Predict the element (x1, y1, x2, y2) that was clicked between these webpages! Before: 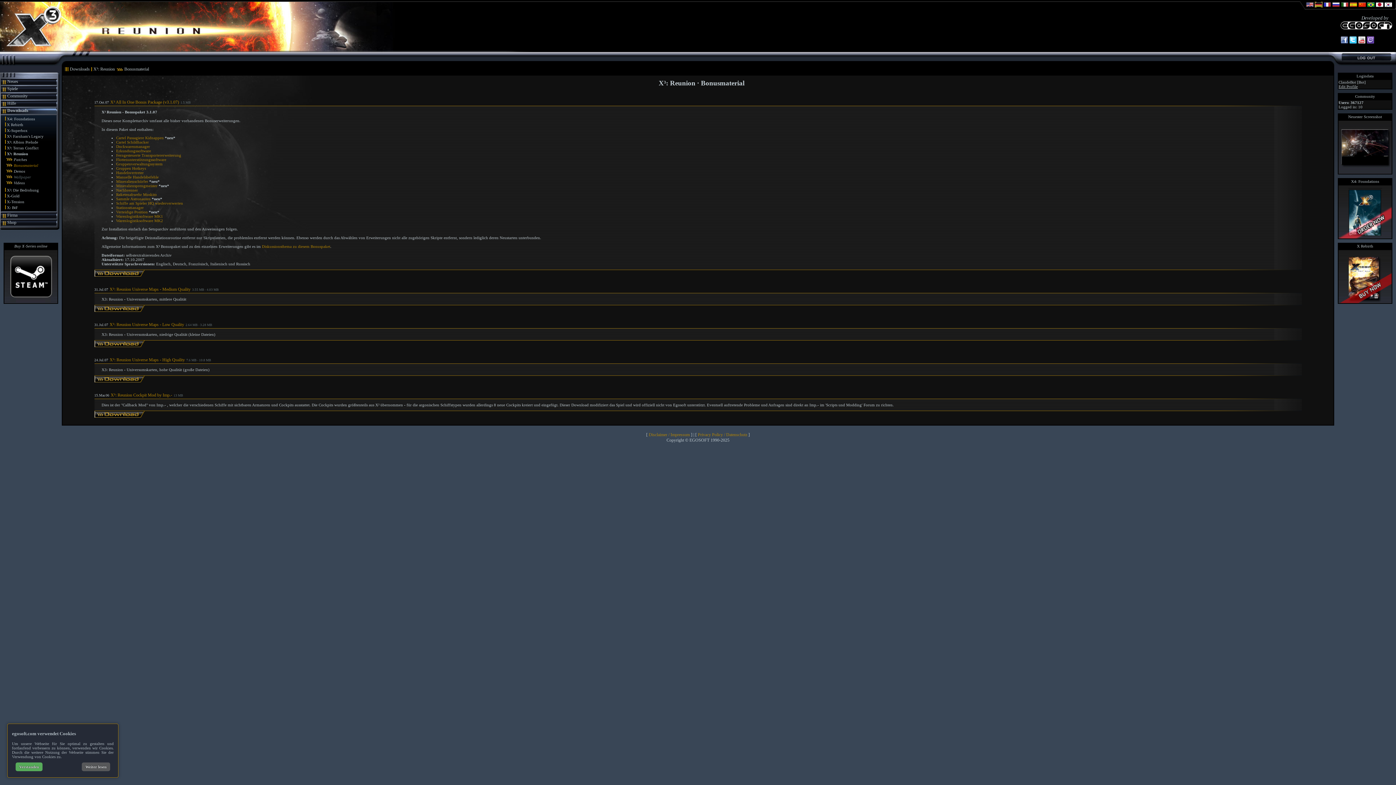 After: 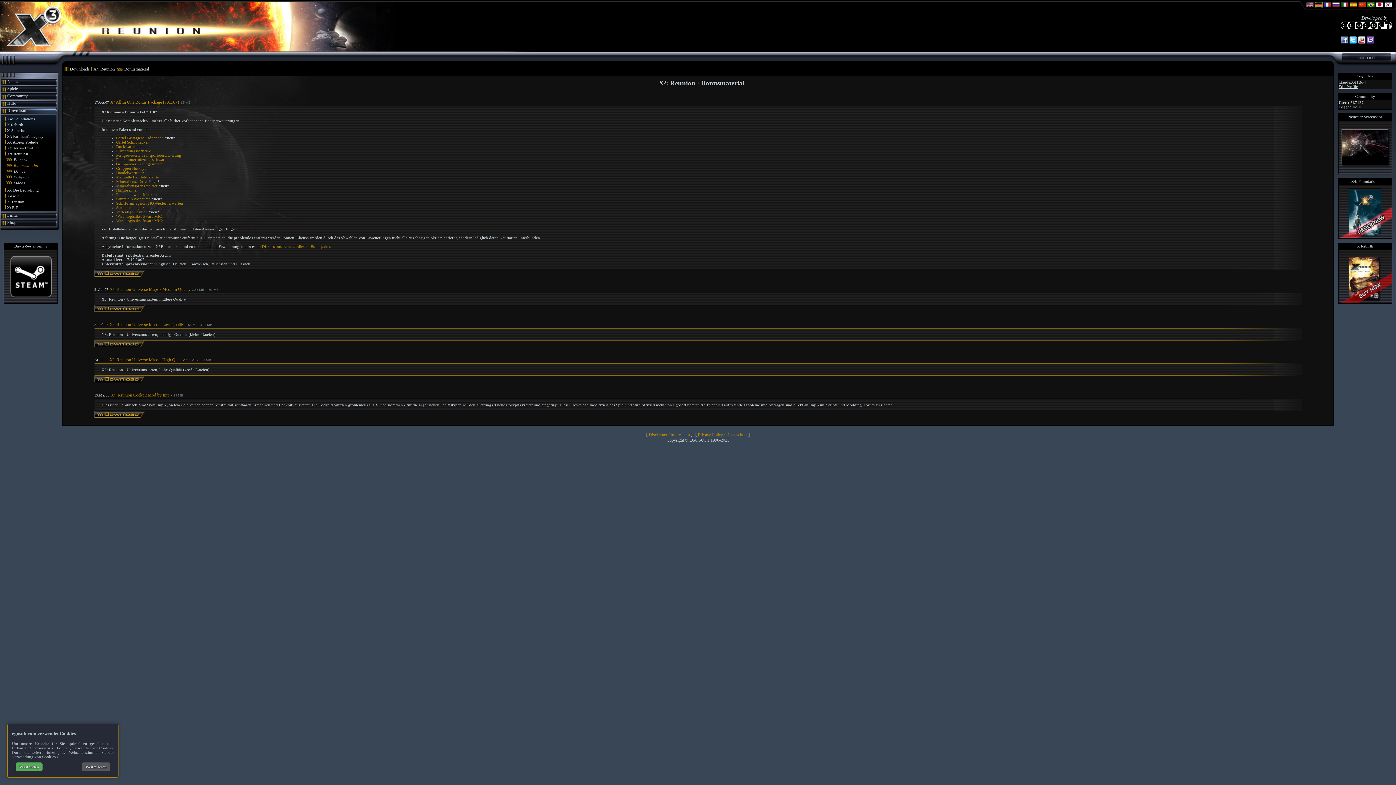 Action: bbox: (116, 192, 156, 196) label: Raketenabwehr Moskito